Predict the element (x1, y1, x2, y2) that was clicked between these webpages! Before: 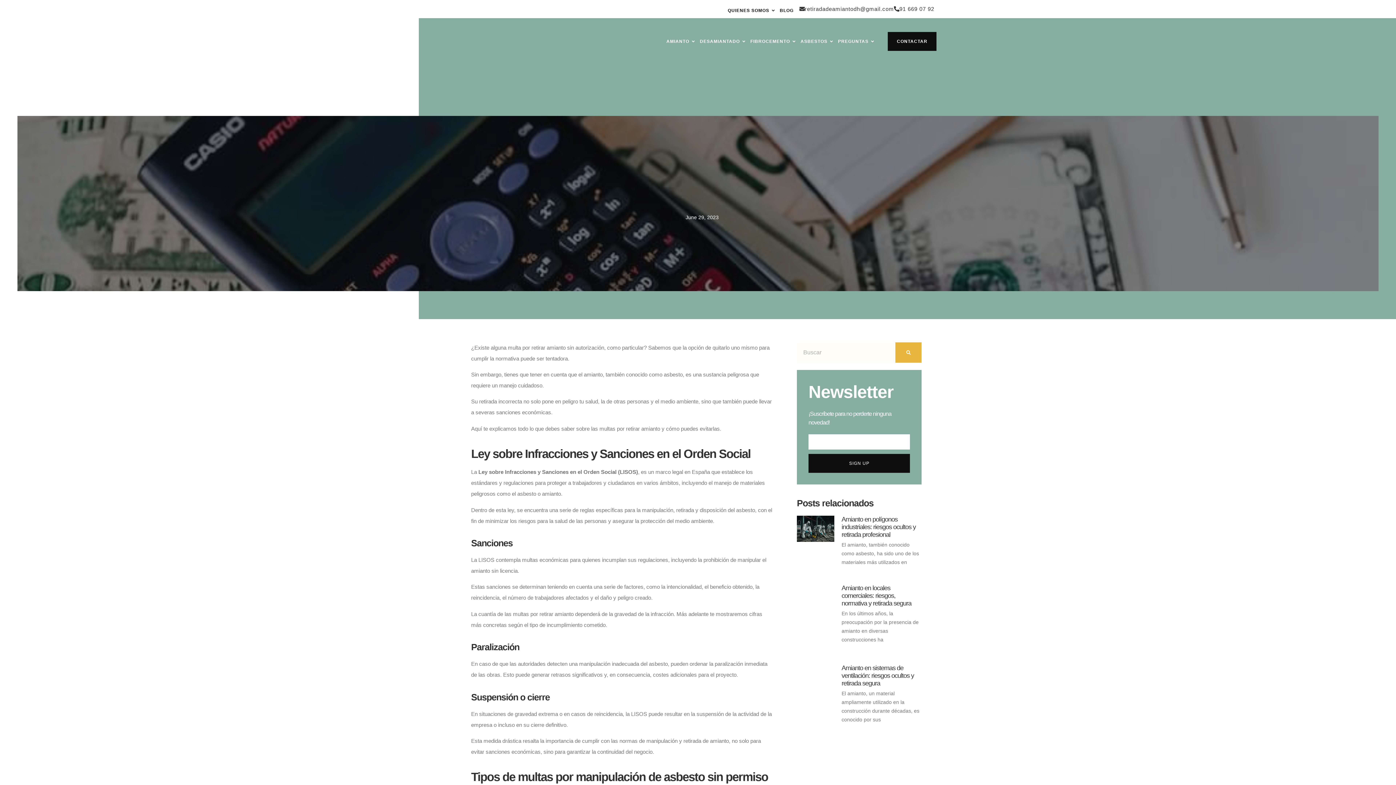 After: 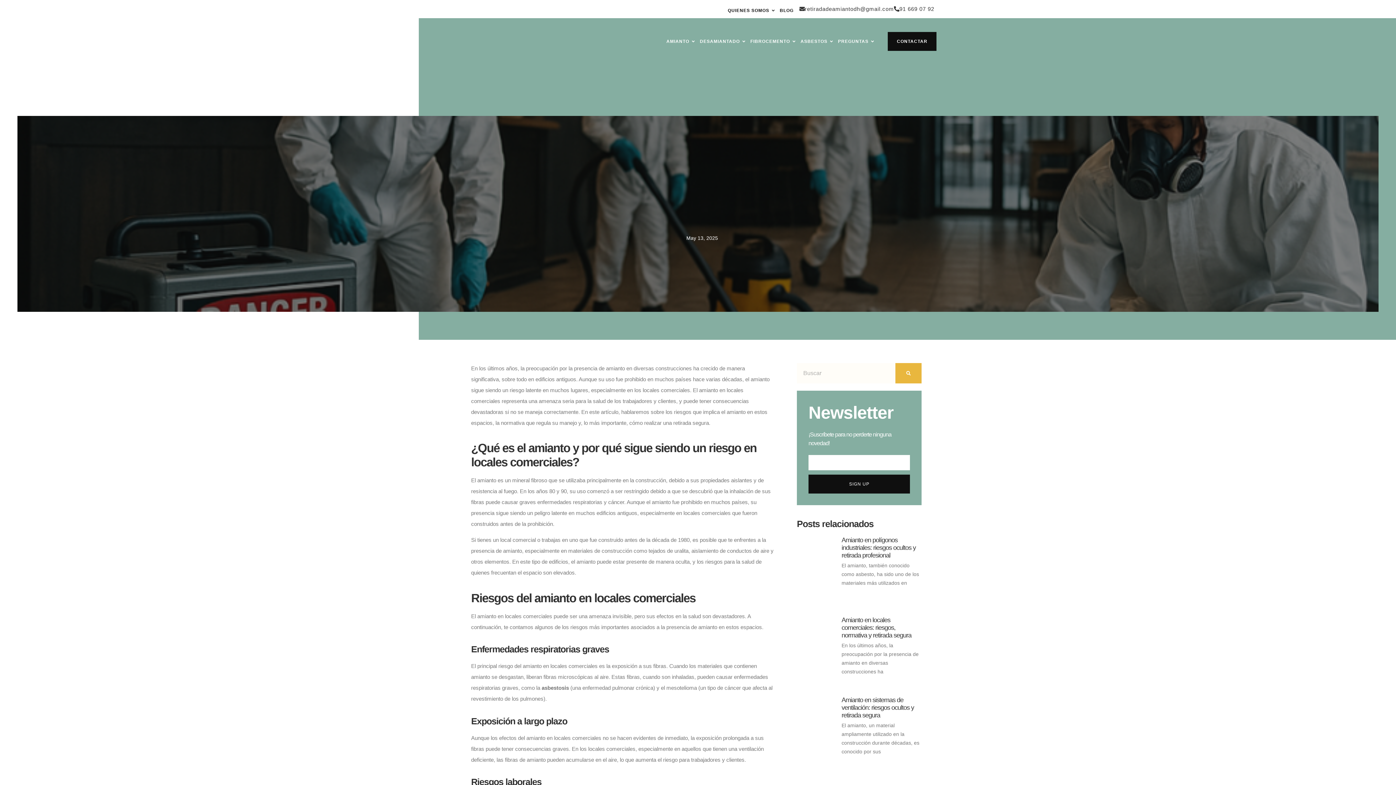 Action: bbox: (841, 584, 911, 607) label: Amianto en locales comerciales: riesgos, normativa y retirada segura